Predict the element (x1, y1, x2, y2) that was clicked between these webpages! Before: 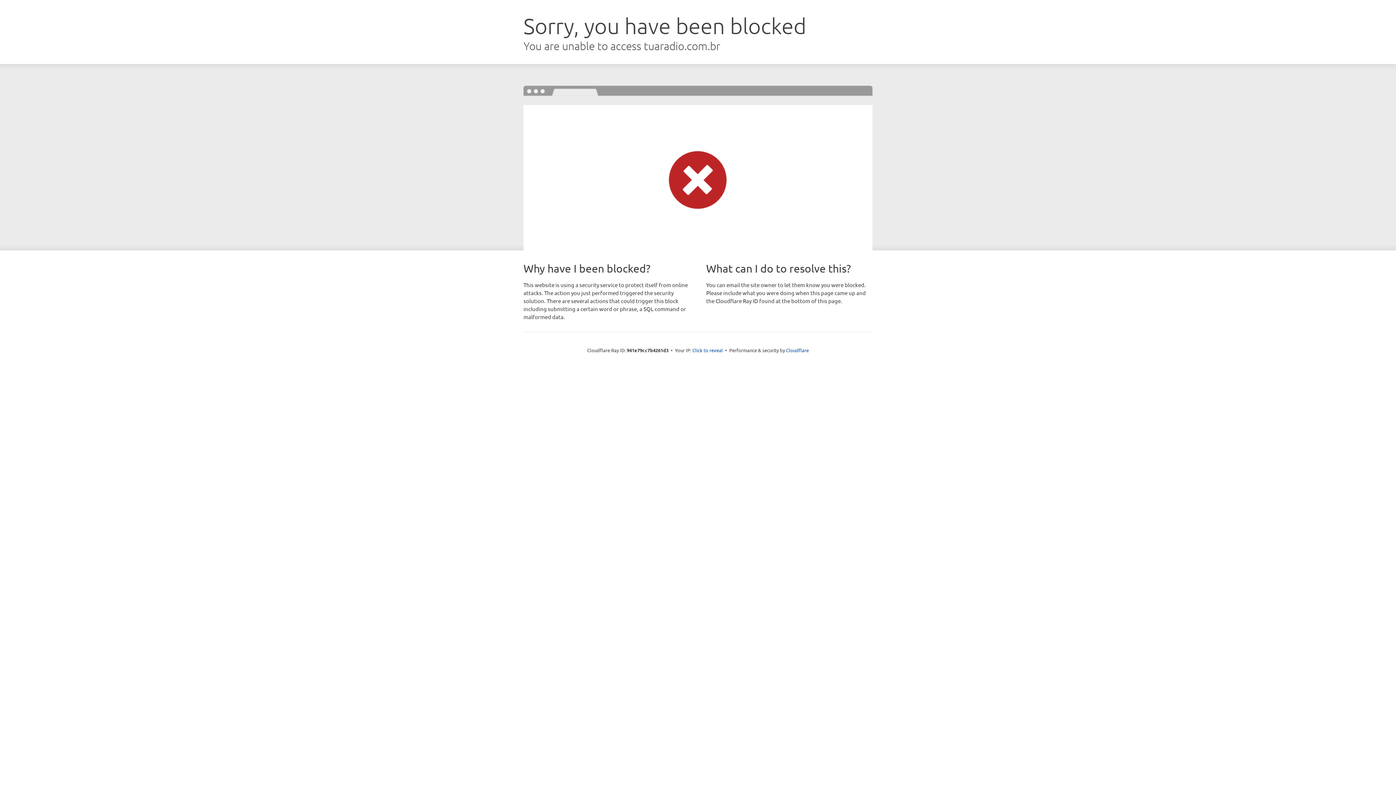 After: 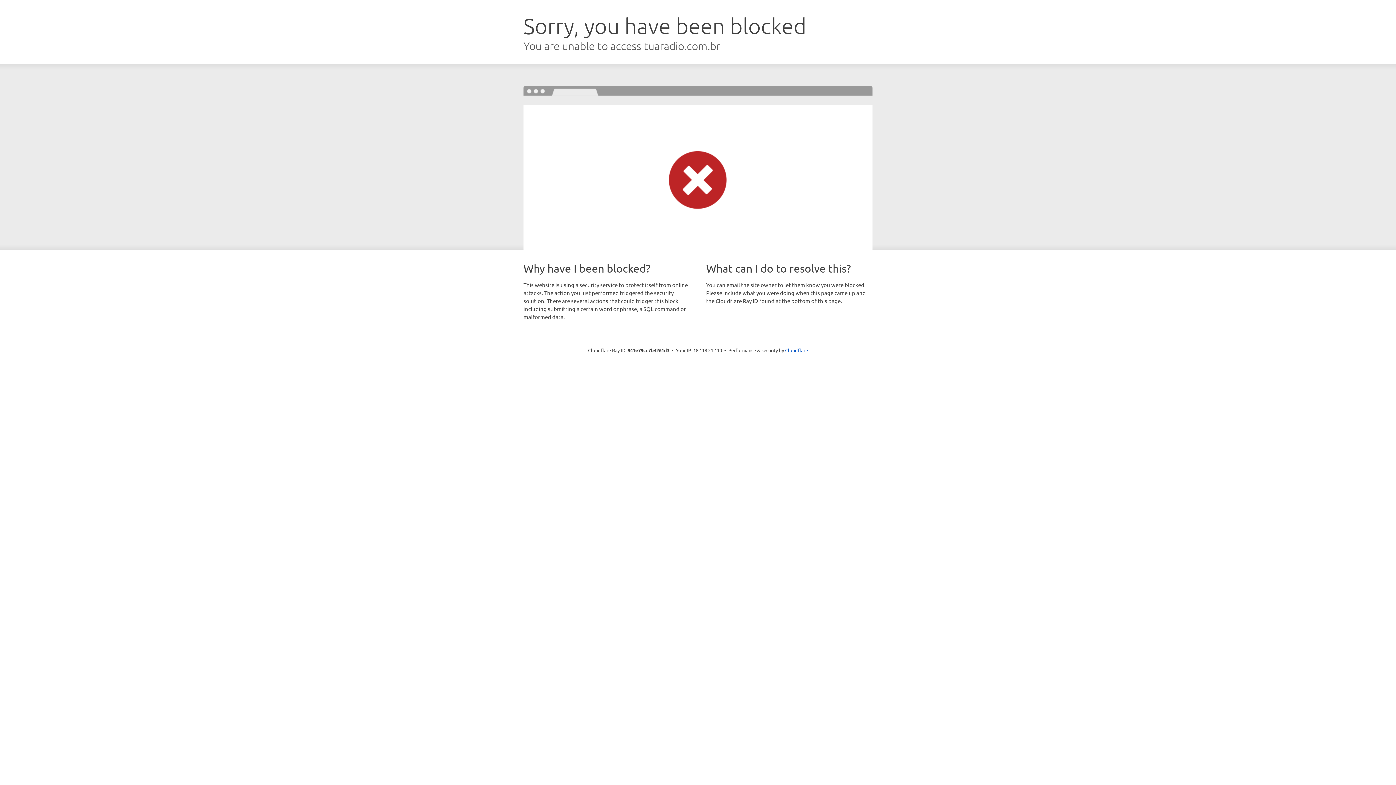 Action: bbox: (692, 346, 723, 353) label: Click to reveal